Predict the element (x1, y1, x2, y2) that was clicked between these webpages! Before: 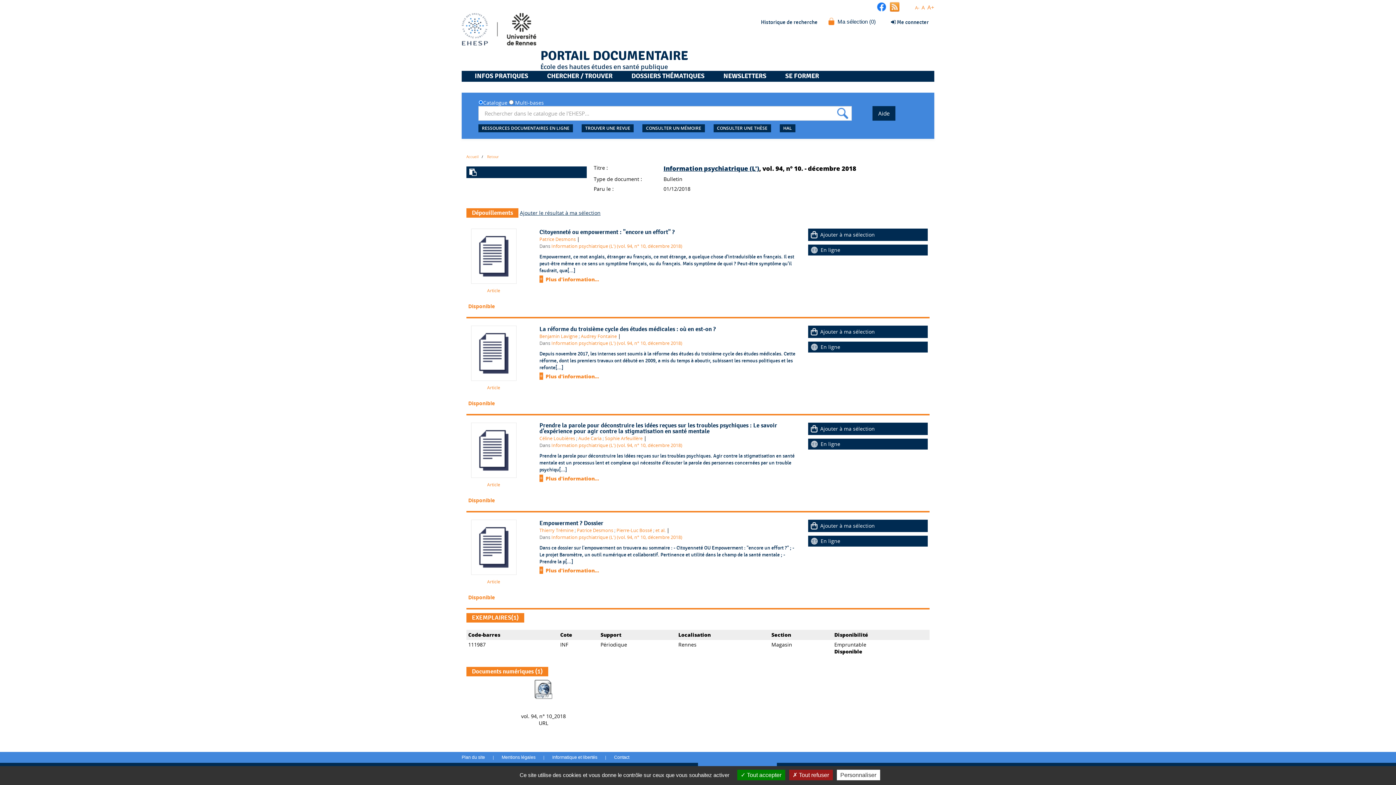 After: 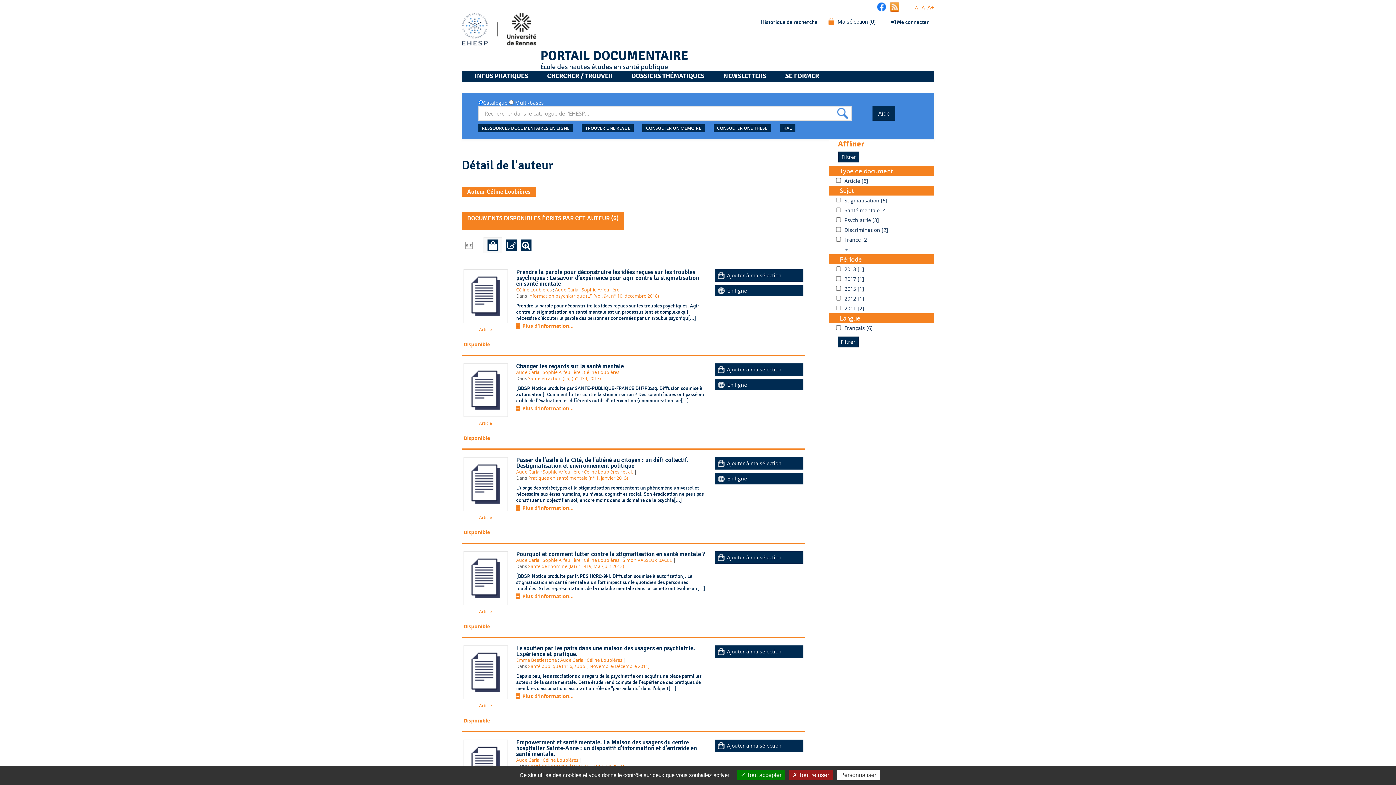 Action: label: Céline Loubières bbox: (539, 435, 575, 441)